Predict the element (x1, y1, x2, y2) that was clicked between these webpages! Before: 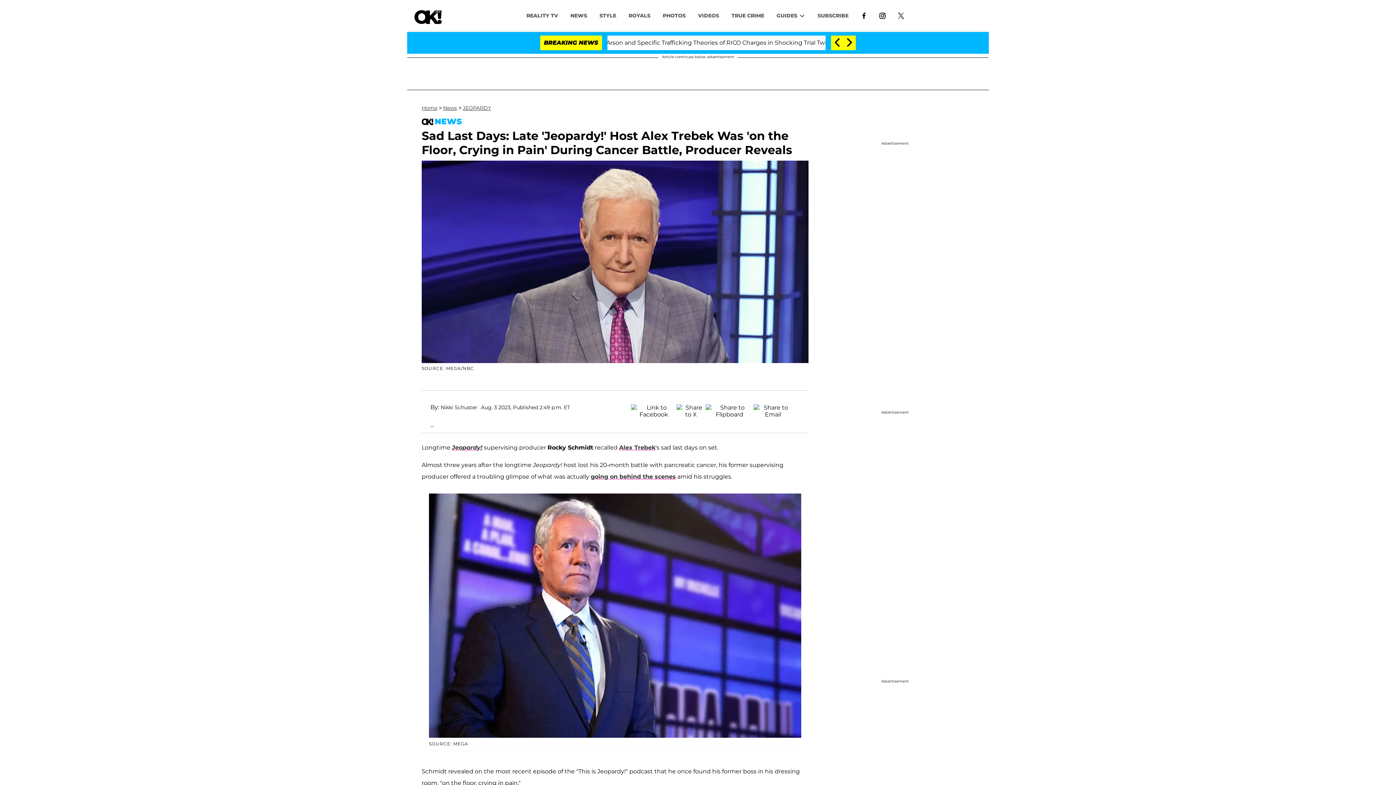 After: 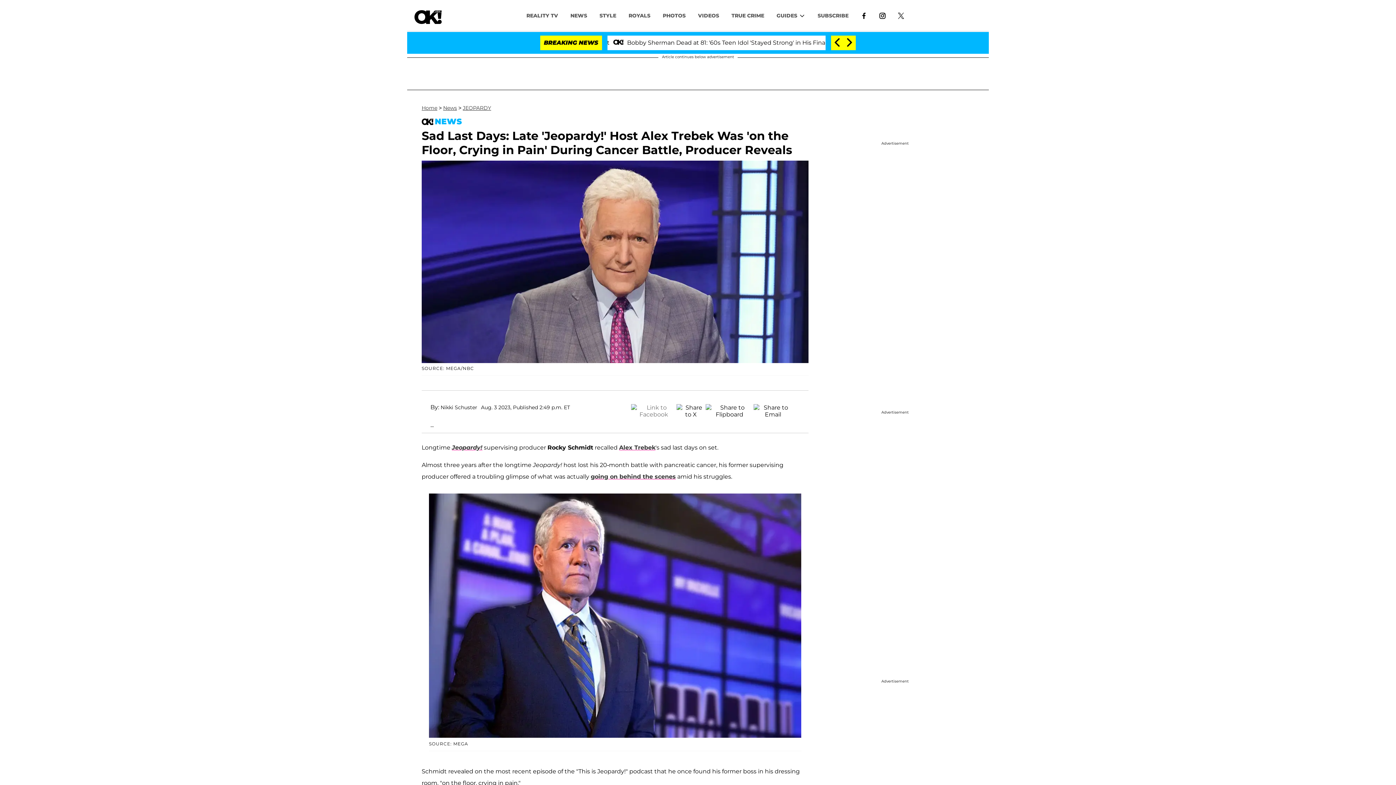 Action: bbox: (631, 404, 676, 412)